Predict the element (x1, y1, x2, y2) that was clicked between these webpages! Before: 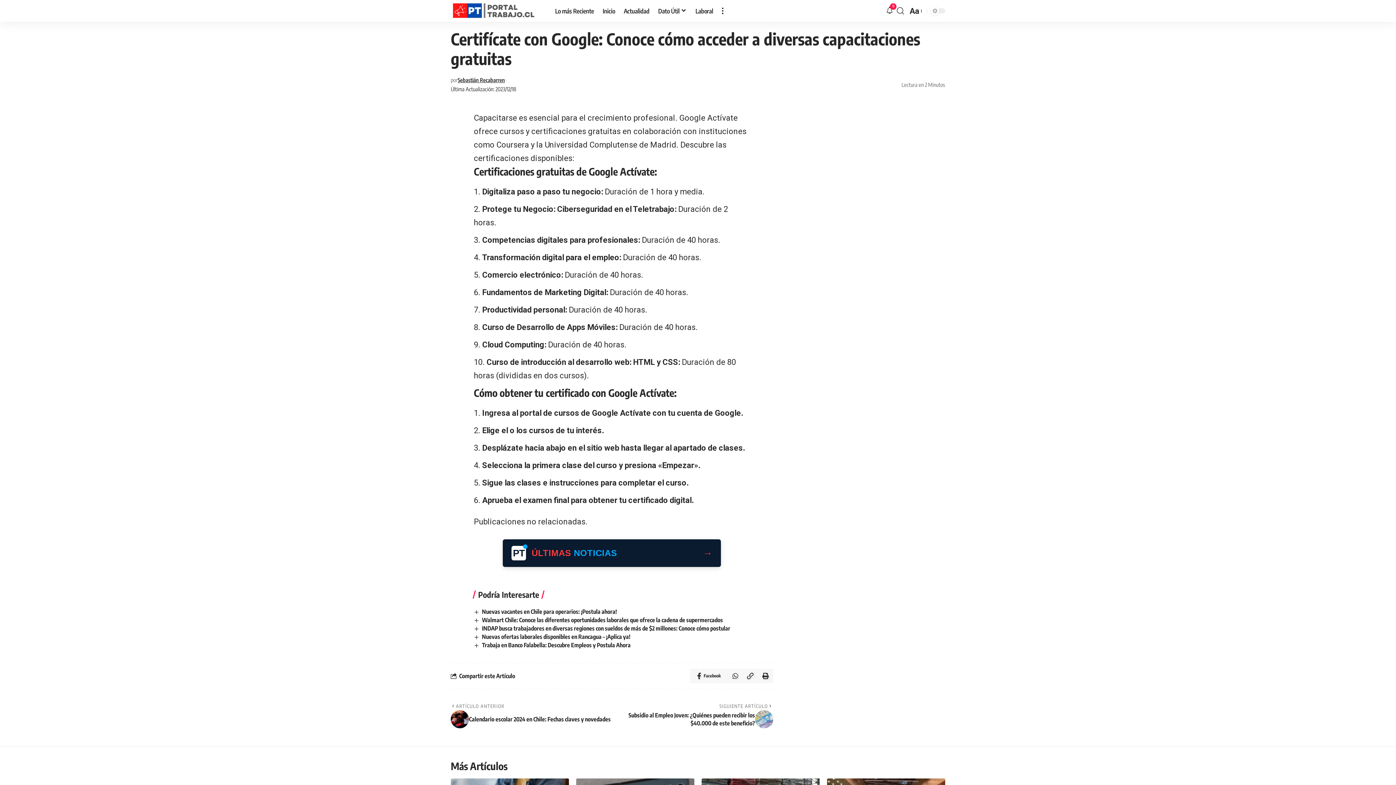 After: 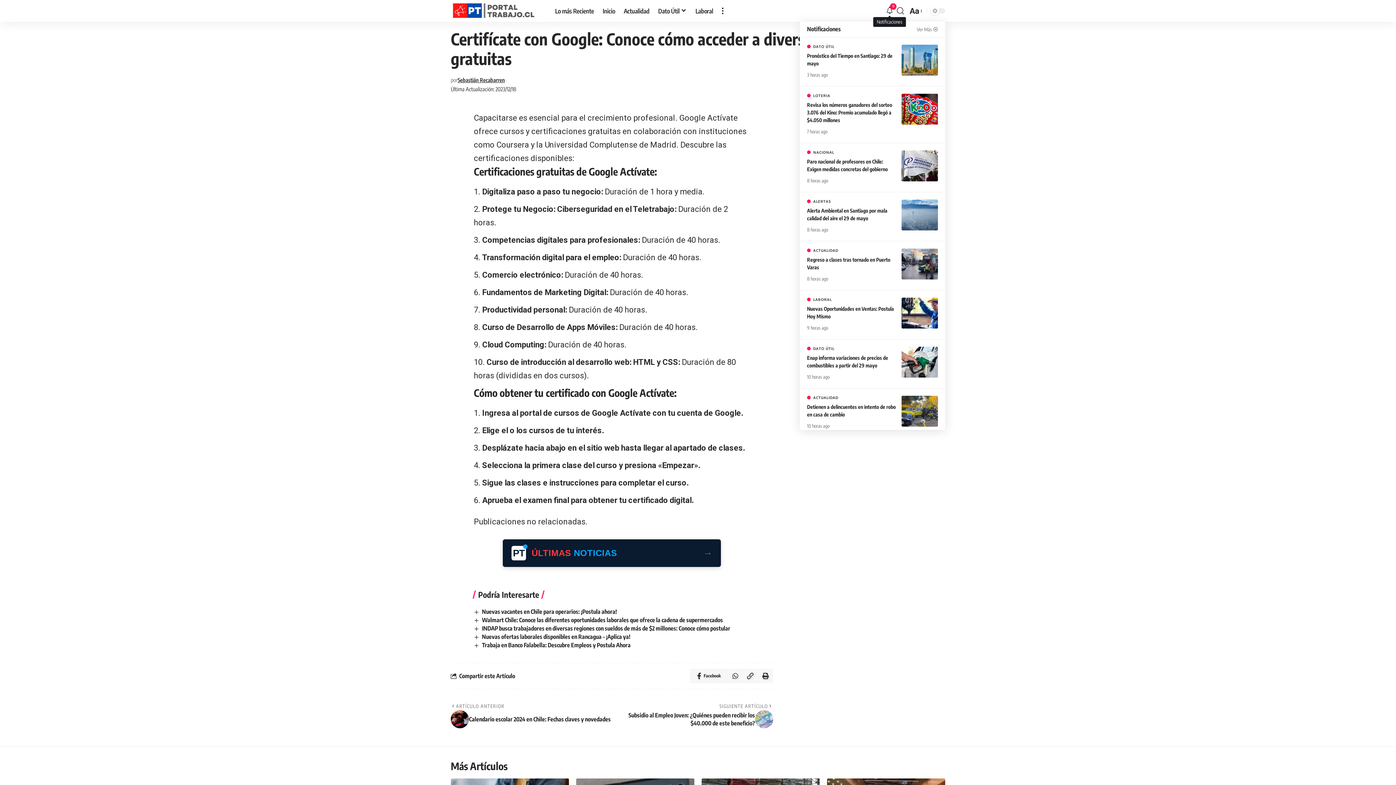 Action: label: notification bbox: (886, 6, 893, 15)